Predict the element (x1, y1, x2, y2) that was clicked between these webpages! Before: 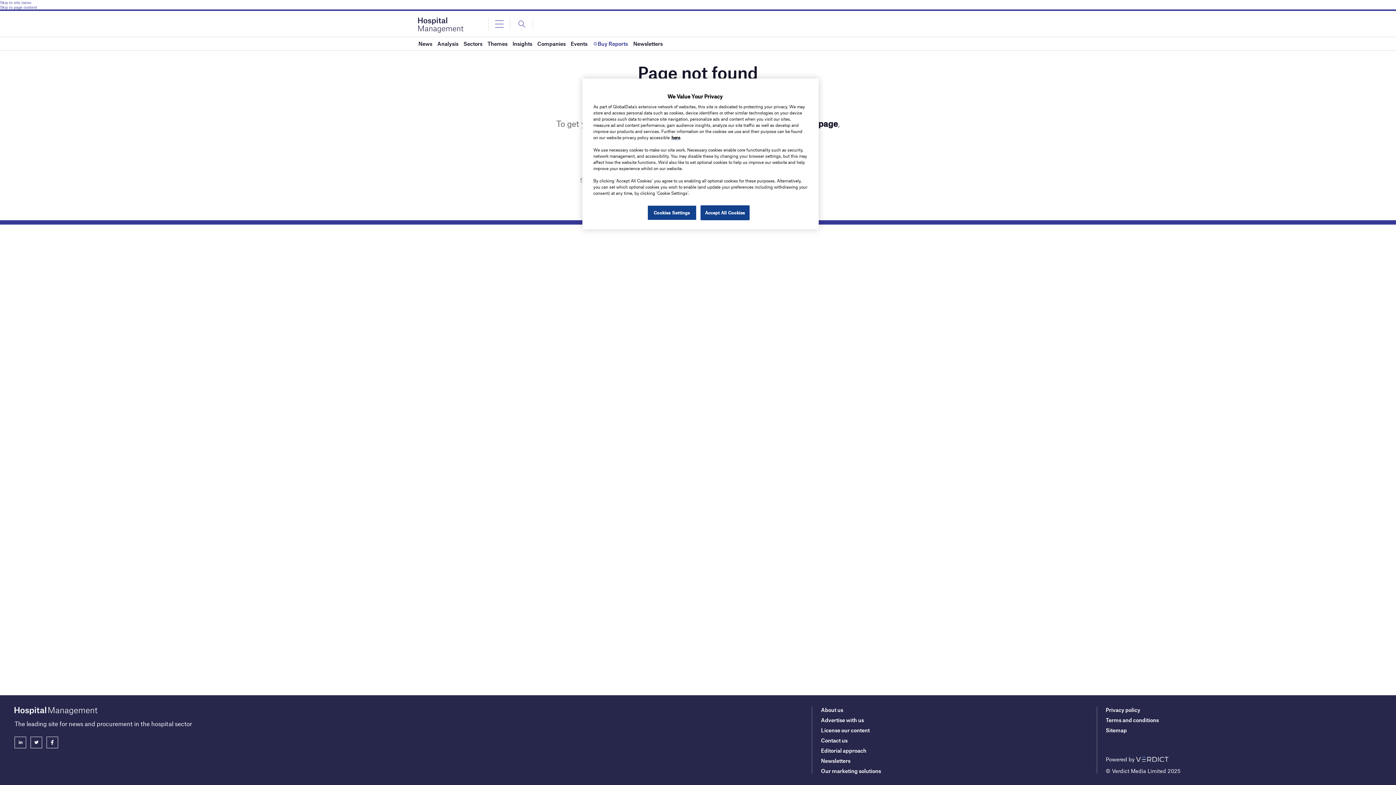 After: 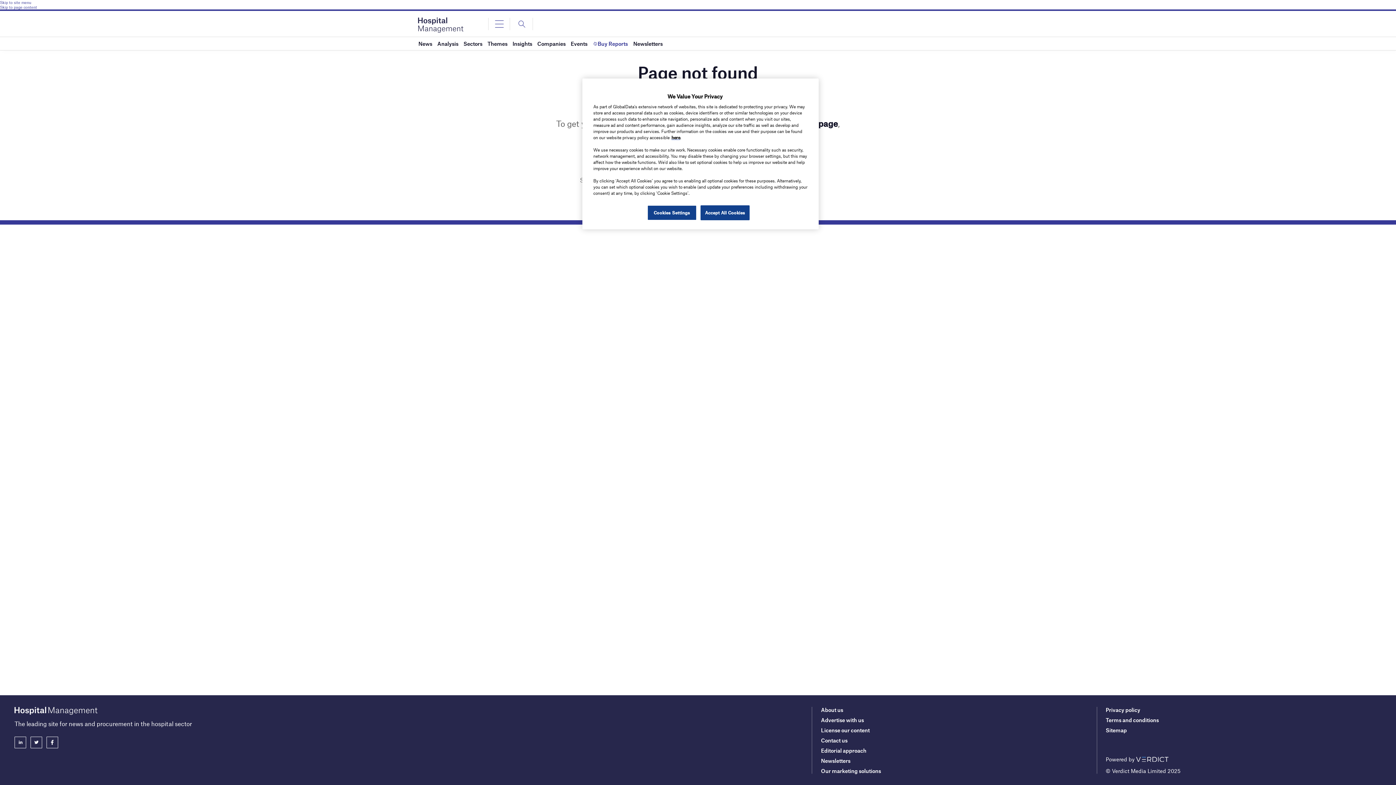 Action: bbox: (0, 4, 1396, 9) label: Skip to page content